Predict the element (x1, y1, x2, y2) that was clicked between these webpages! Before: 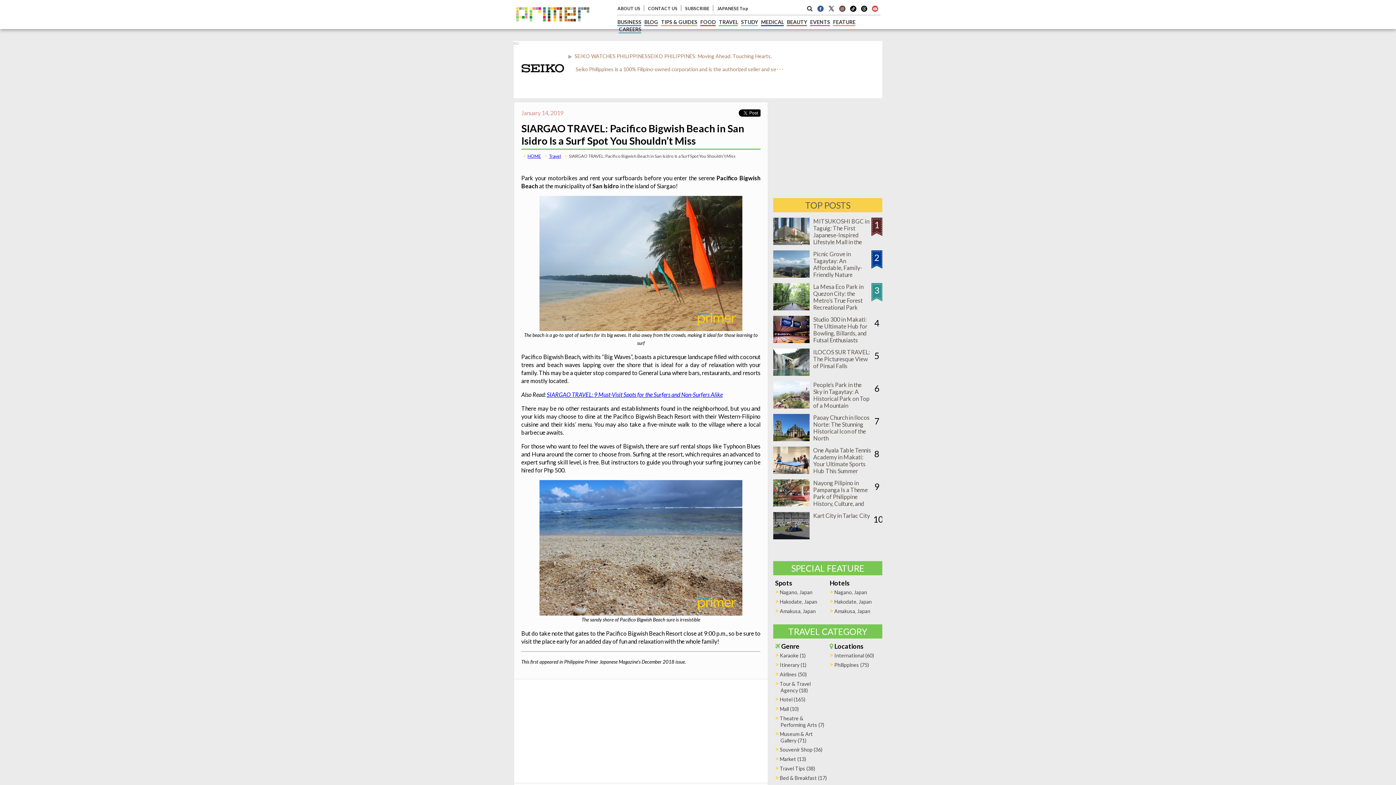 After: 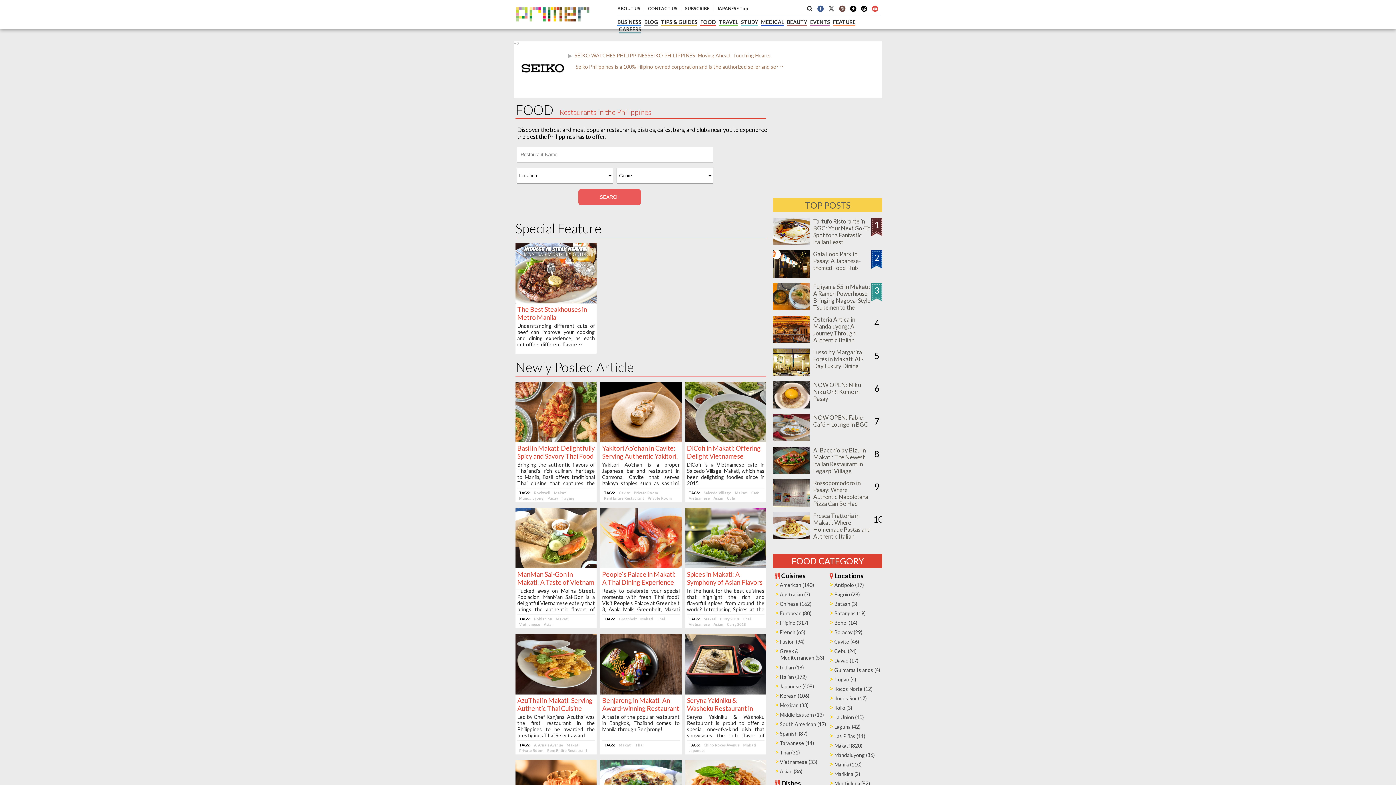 Action: label: FOOD bbox: (700, 18, 716, 25)